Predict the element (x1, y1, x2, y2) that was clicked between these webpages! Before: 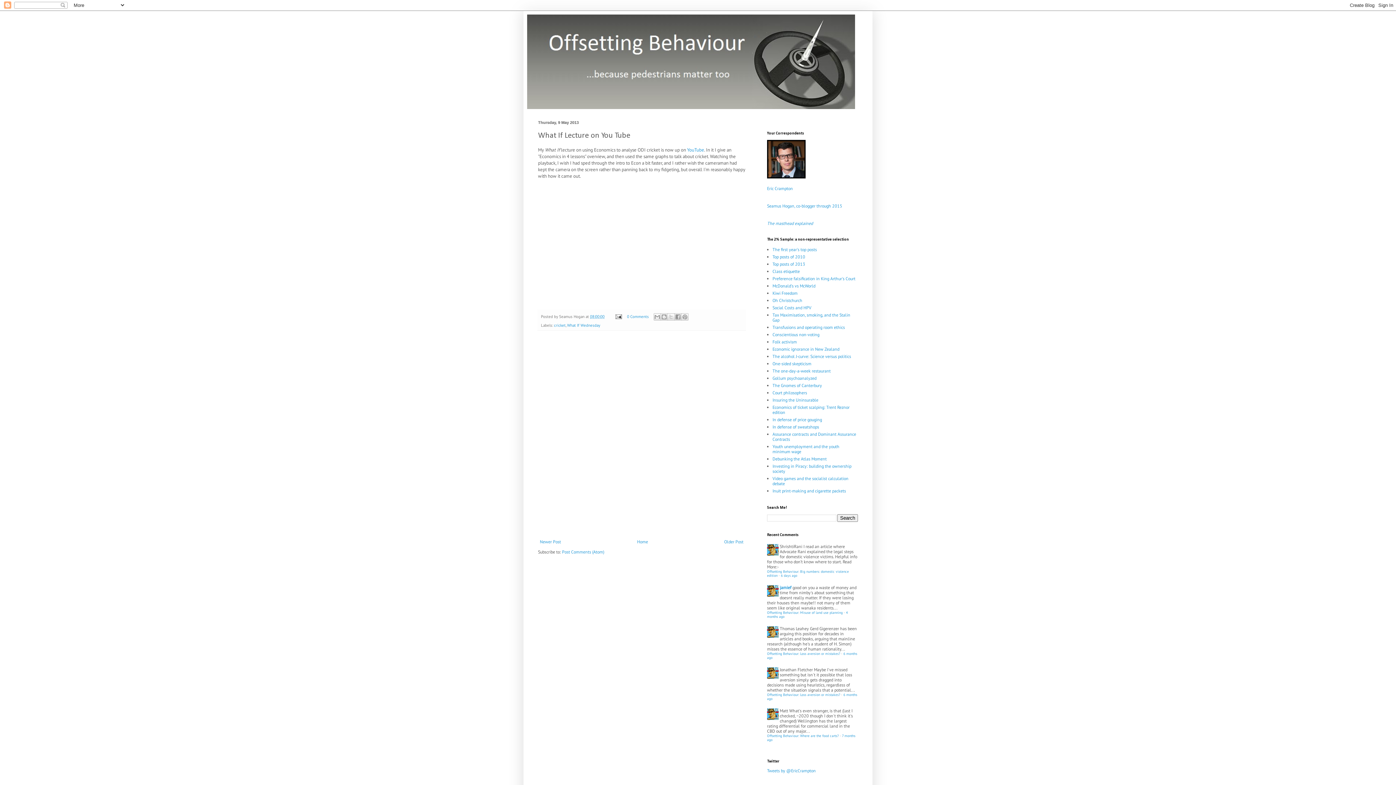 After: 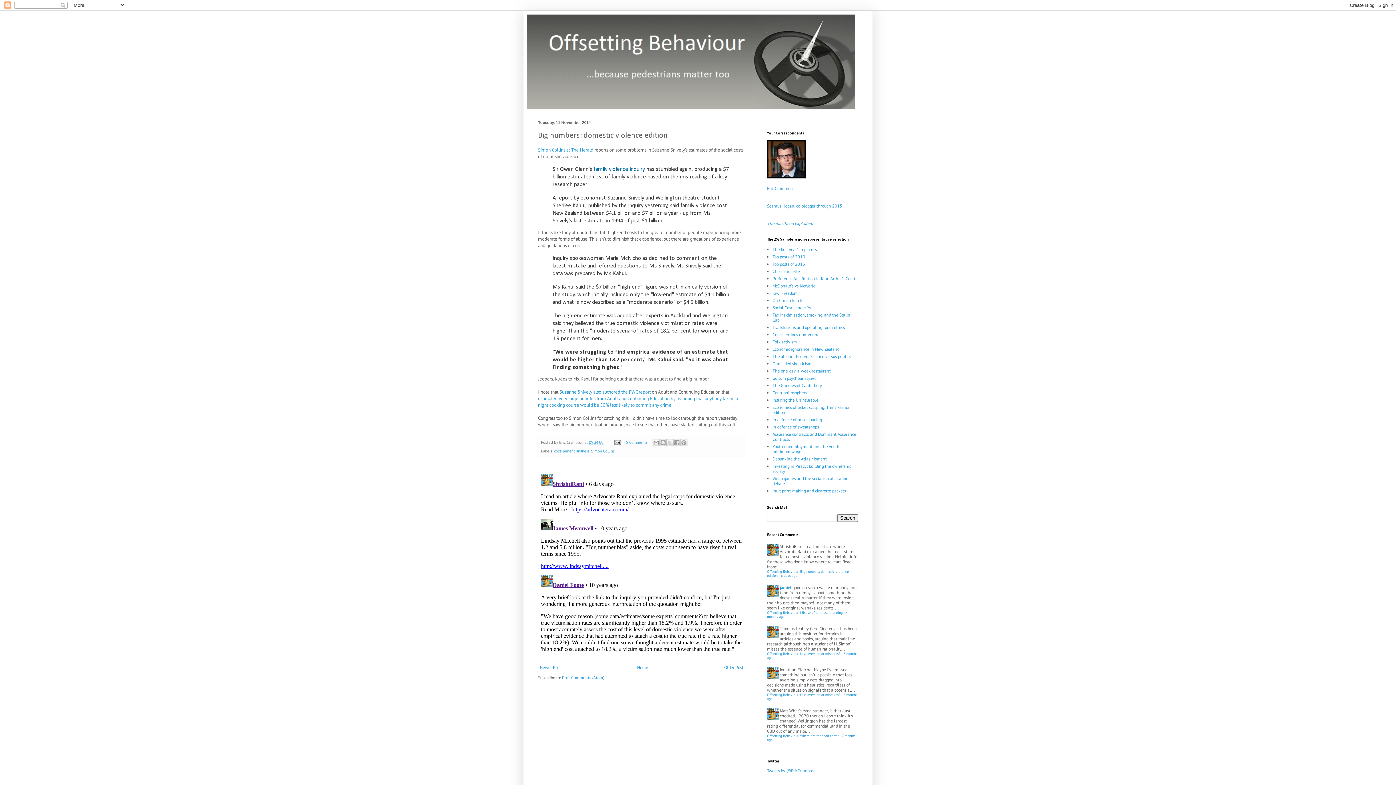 Action: label: 6 days ago bbox: (781, 573, 797, 578)